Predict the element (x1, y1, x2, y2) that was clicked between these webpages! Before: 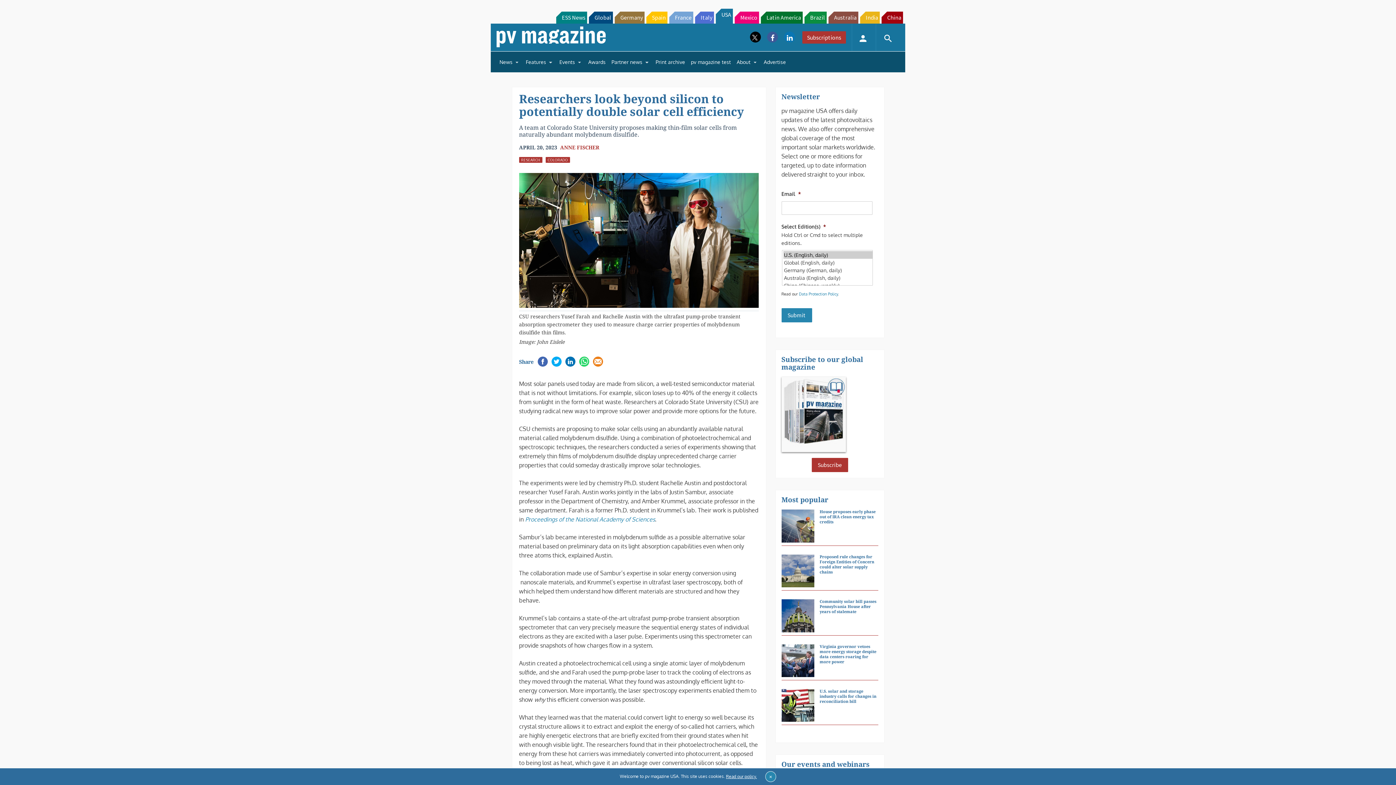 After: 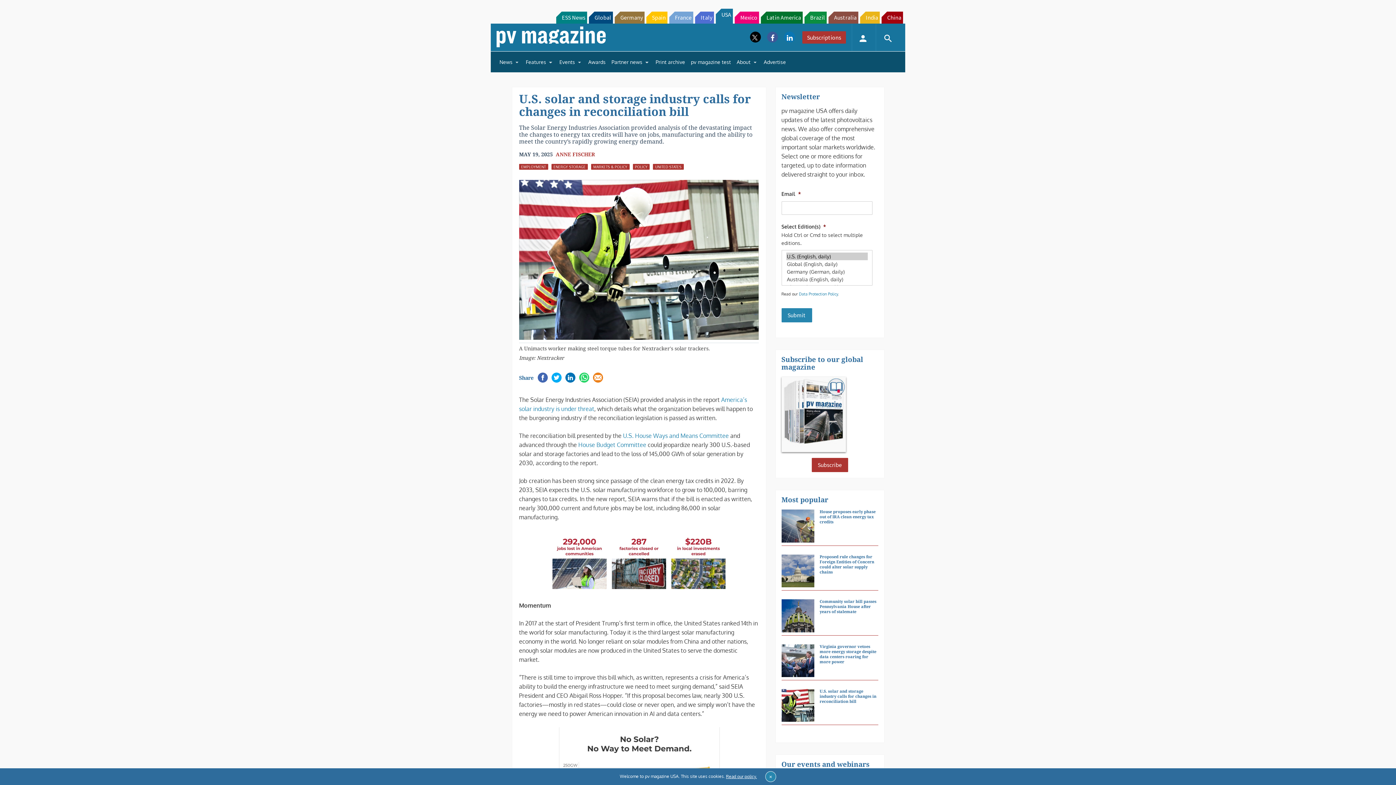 Action: bbox: (781, 706, 814, 739)